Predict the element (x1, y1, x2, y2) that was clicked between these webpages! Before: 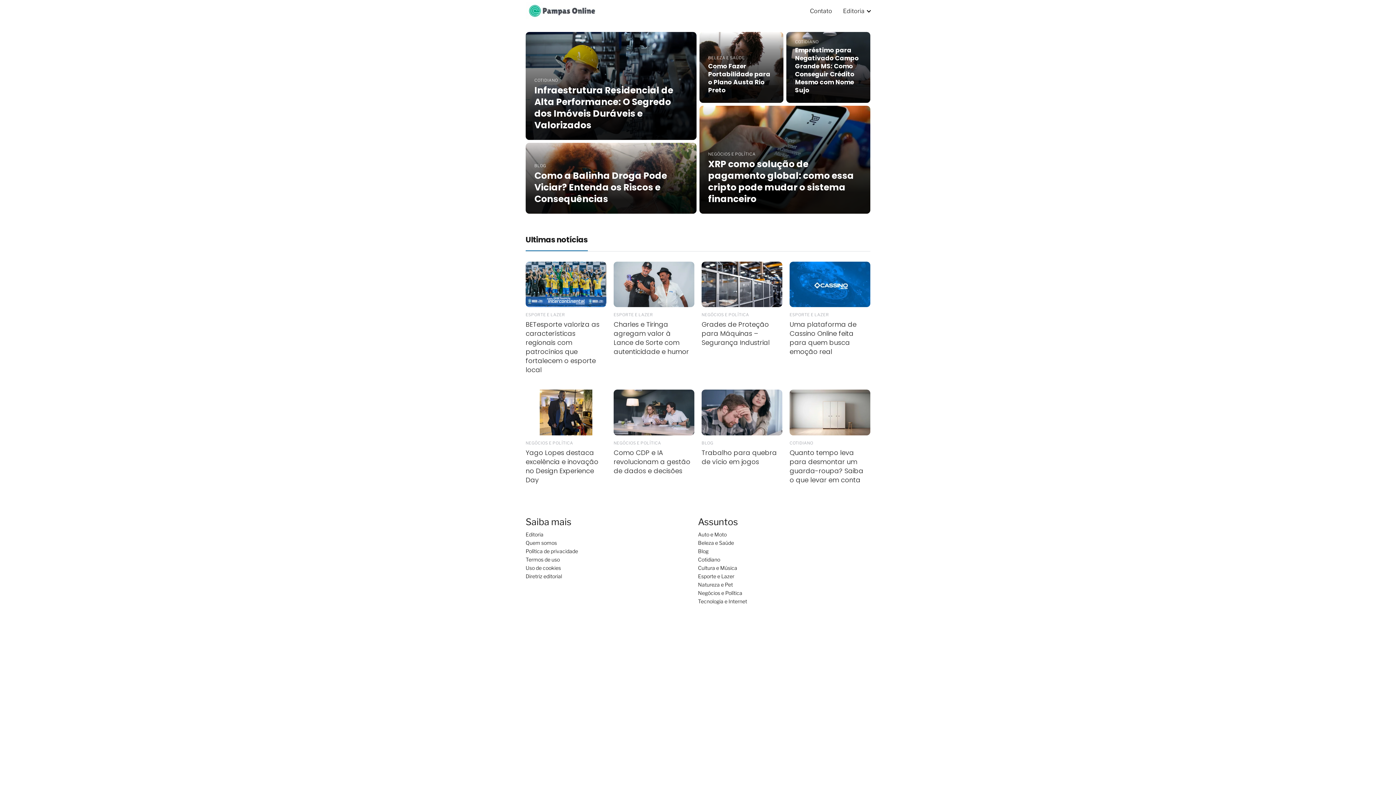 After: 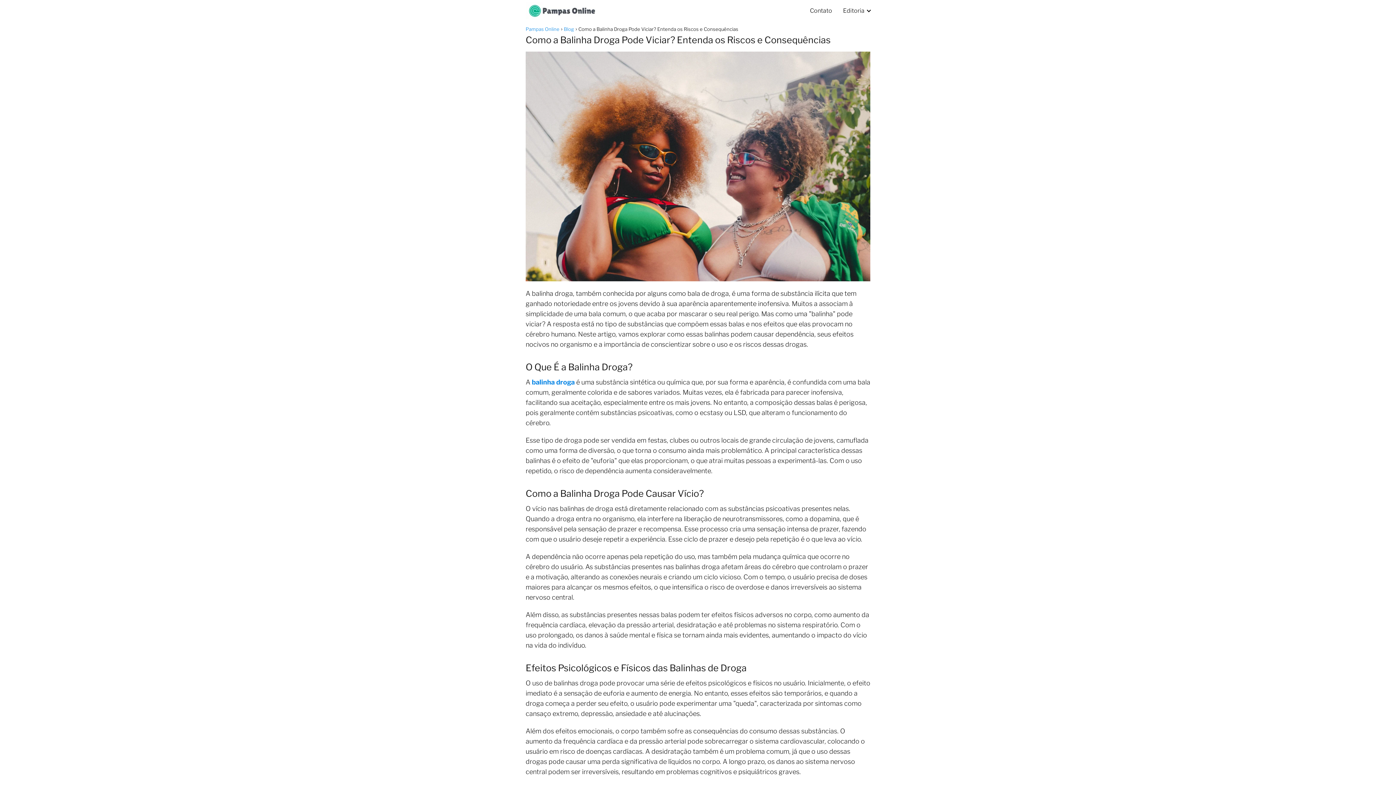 Action: label: BLOG
Como a Balinha Droga Pode Viciar? Entenda os Riscos e Consequências bbox: (525, 142, 696, 213)